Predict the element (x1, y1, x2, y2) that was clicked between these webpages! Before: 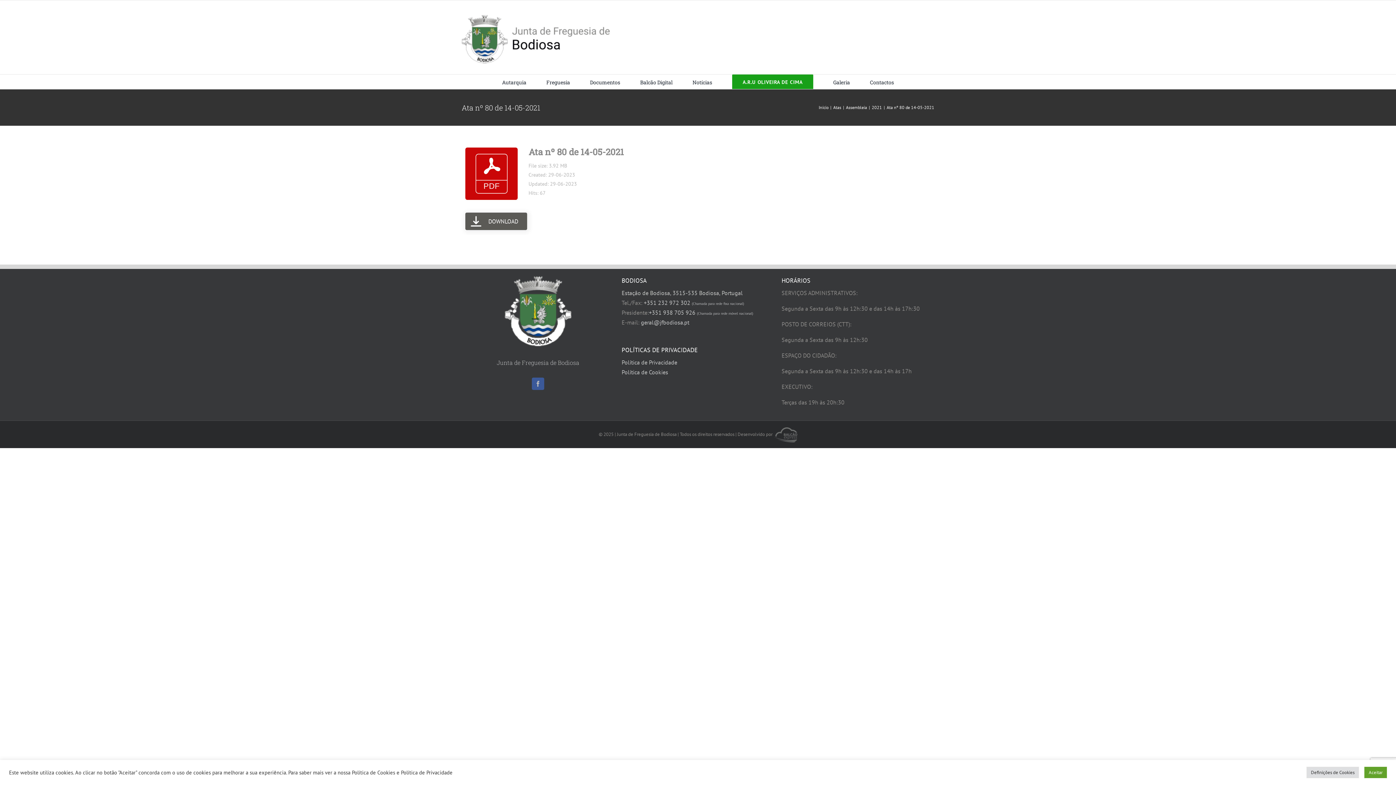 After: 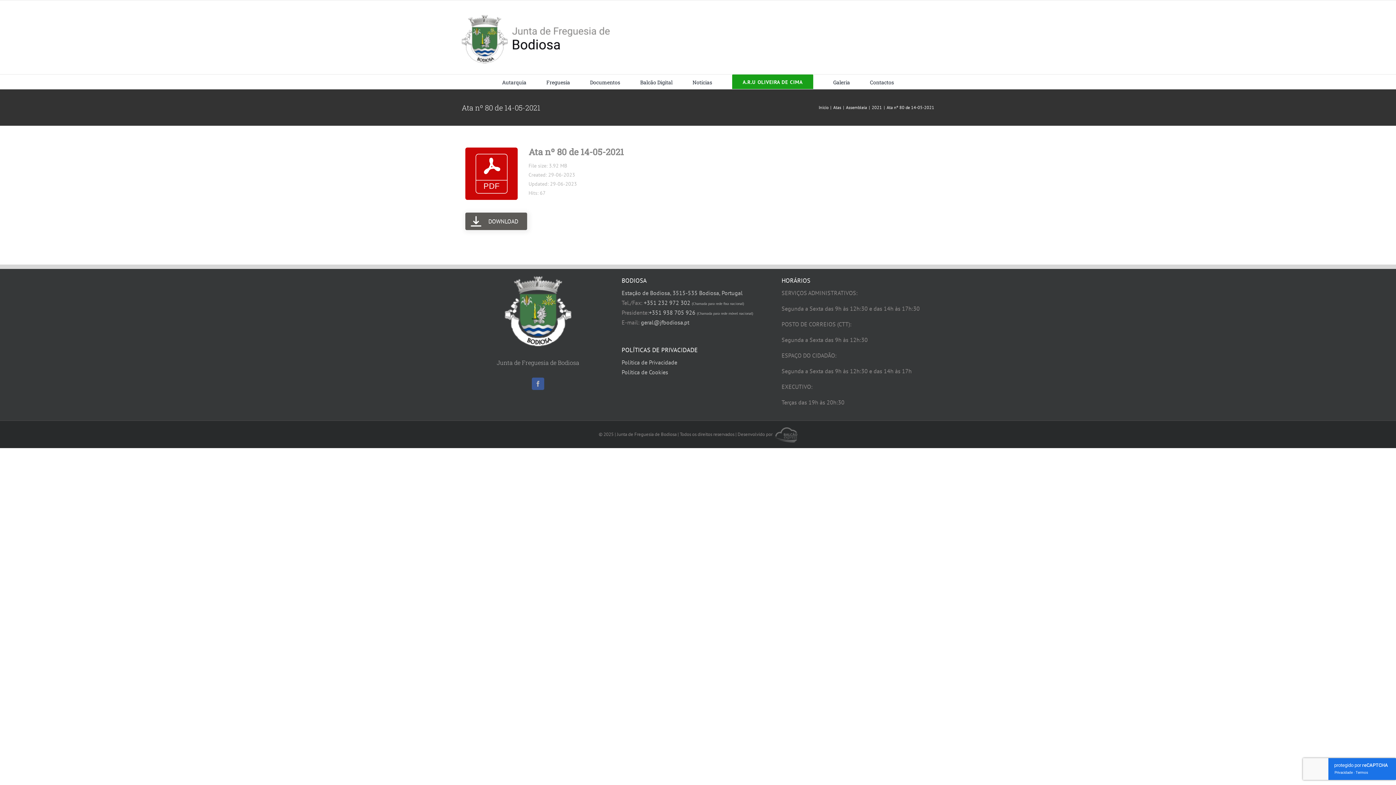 Action: label: Aceitar bbox: (1364, 767, 1387, 778)